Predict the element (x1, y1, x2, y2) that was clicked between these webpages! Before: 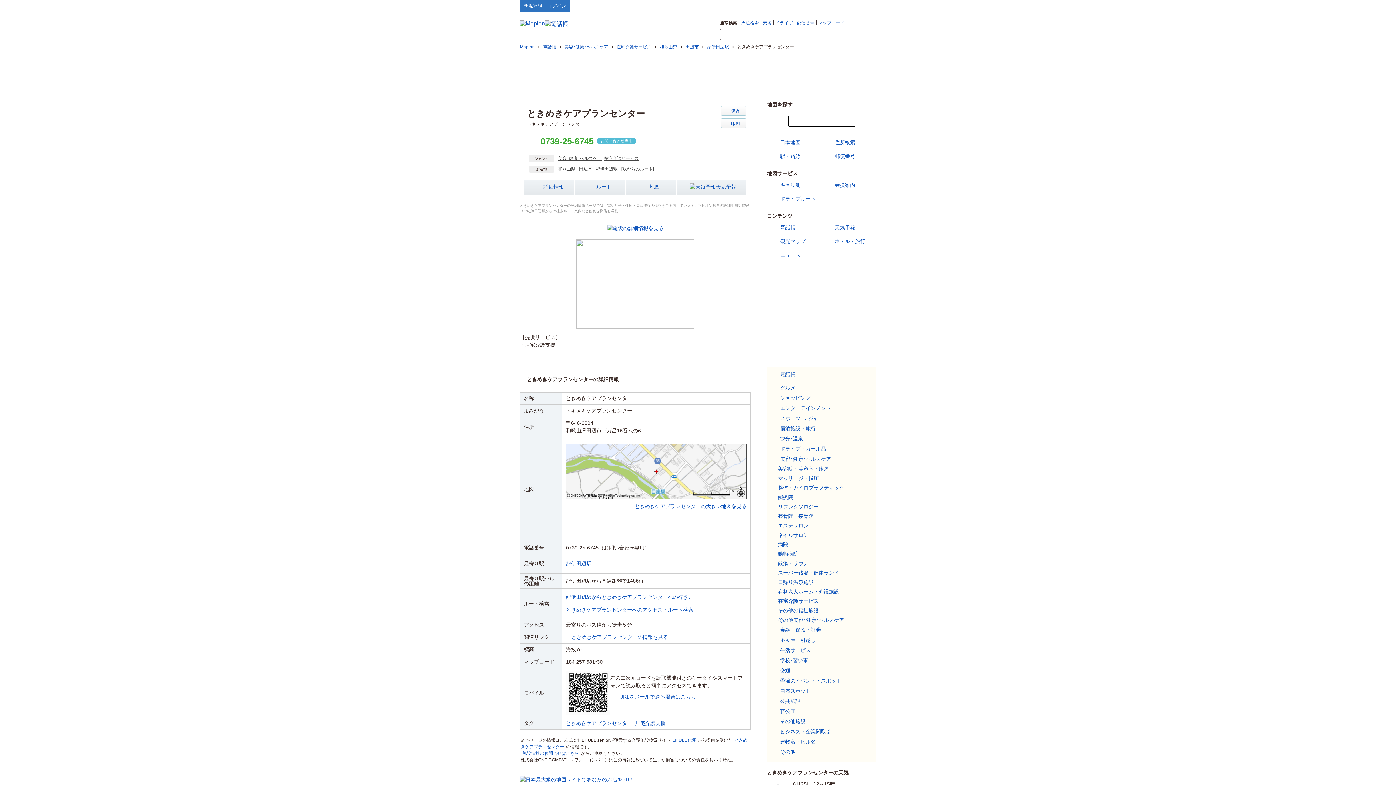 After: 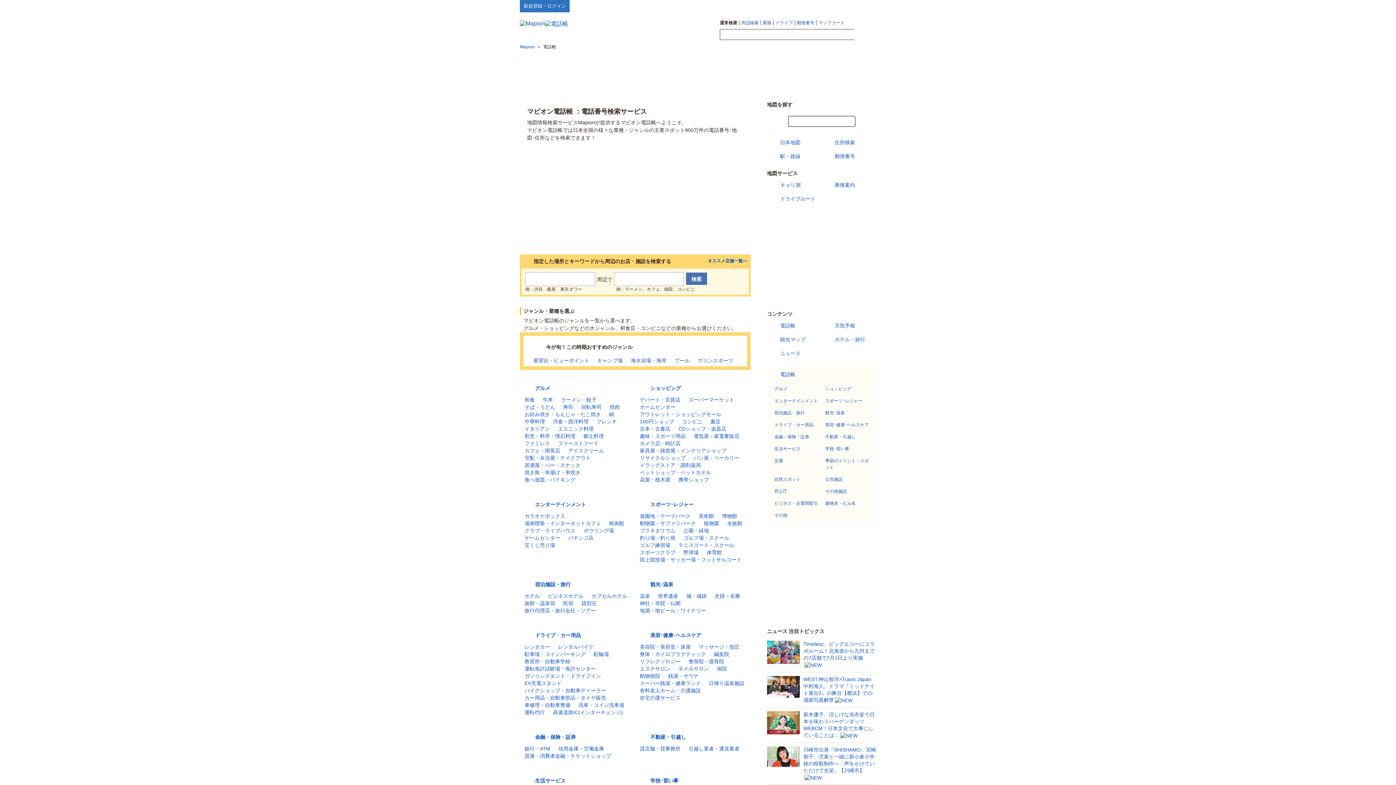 Action: bbox: (545, 20, 568, 28)